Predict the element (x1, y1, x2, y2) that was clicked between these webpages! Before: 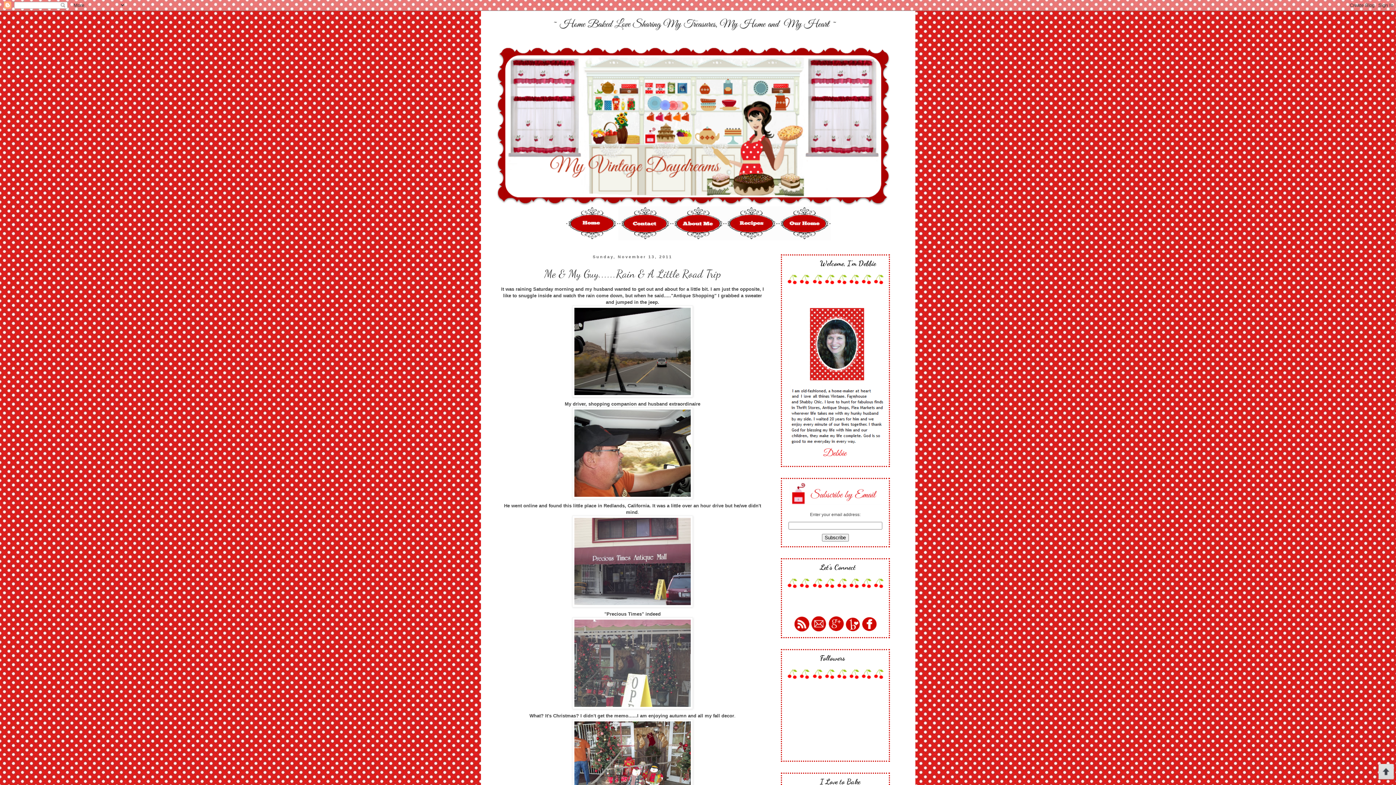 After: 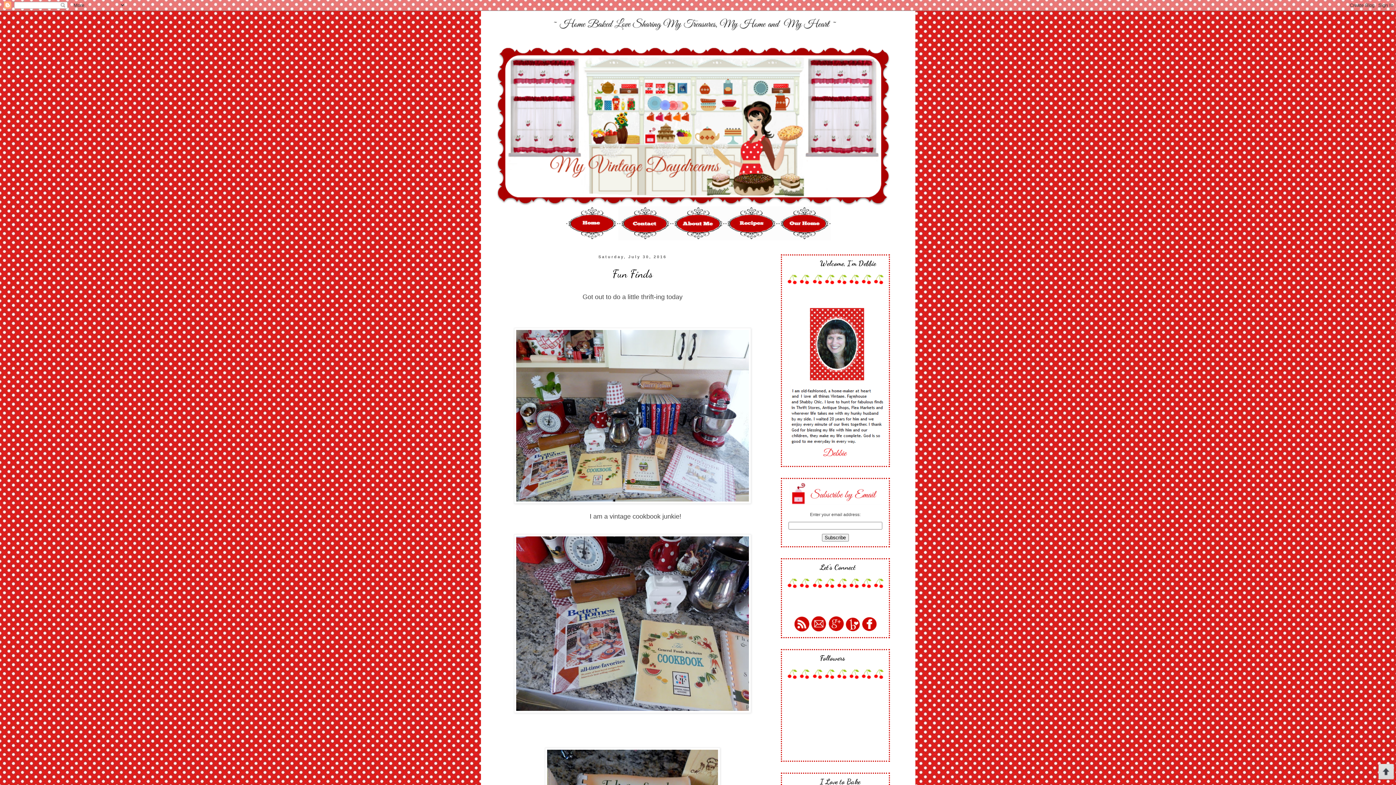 Action: bbox: (565, 236, 618, 241)